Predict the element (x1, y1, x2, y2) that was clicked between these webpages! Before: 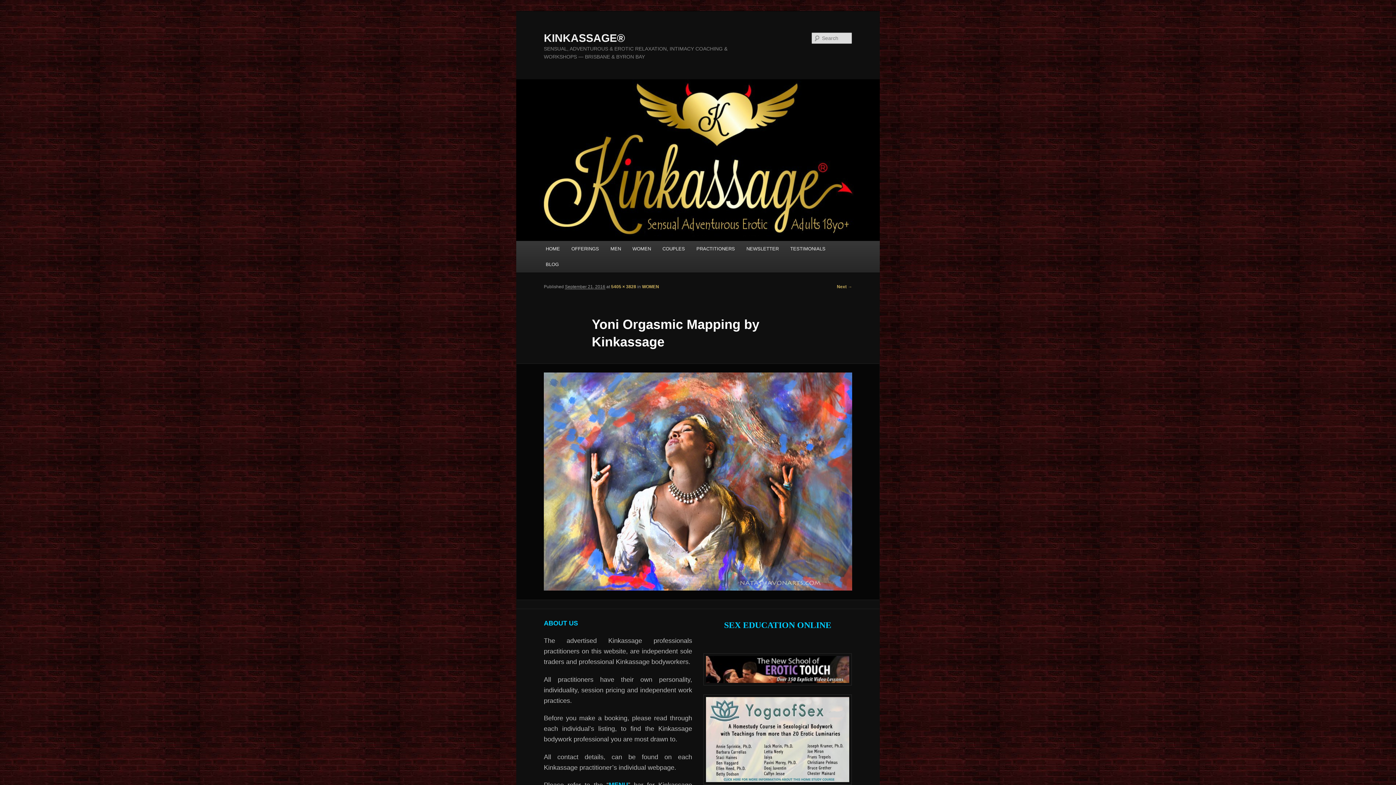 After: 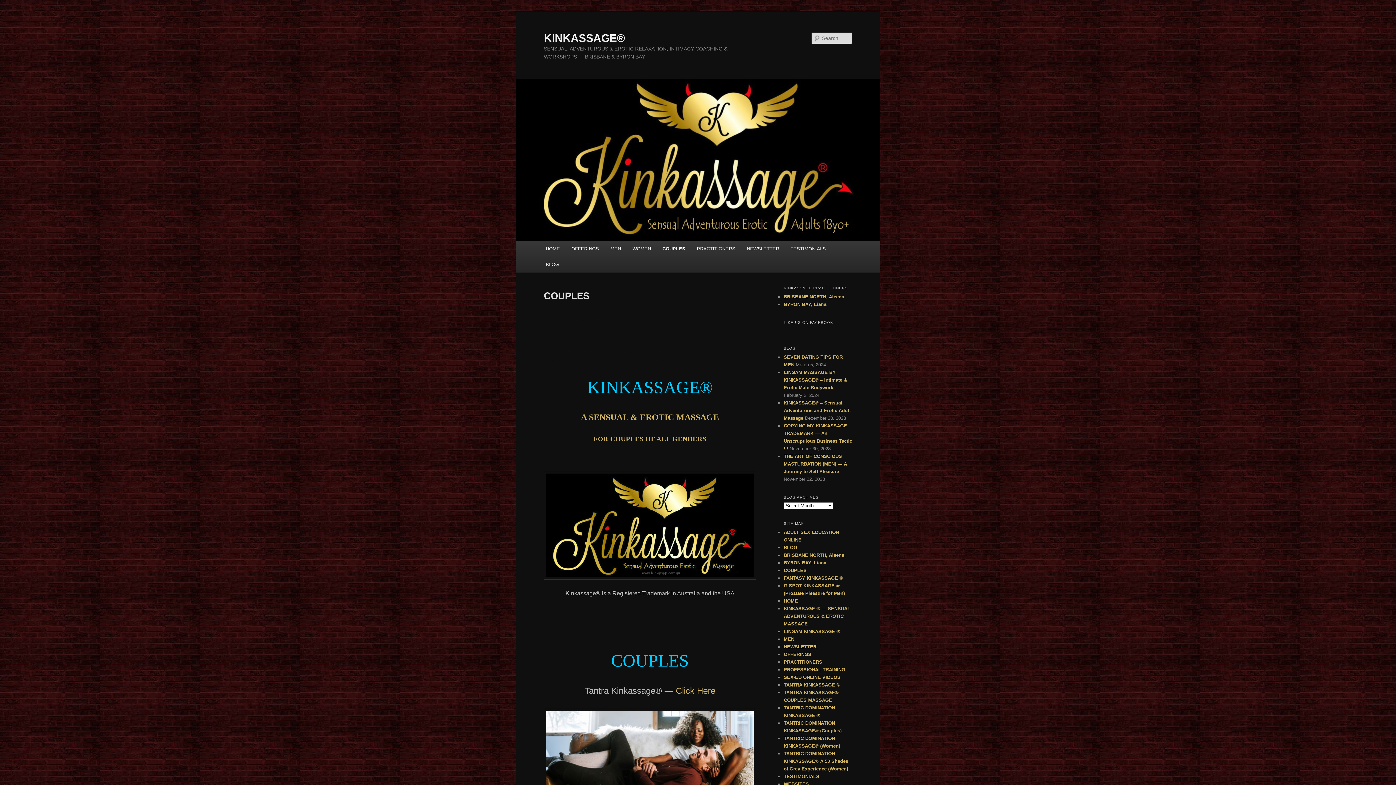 Action: bbox: (656, 241, 690, 256) label: COUPLES